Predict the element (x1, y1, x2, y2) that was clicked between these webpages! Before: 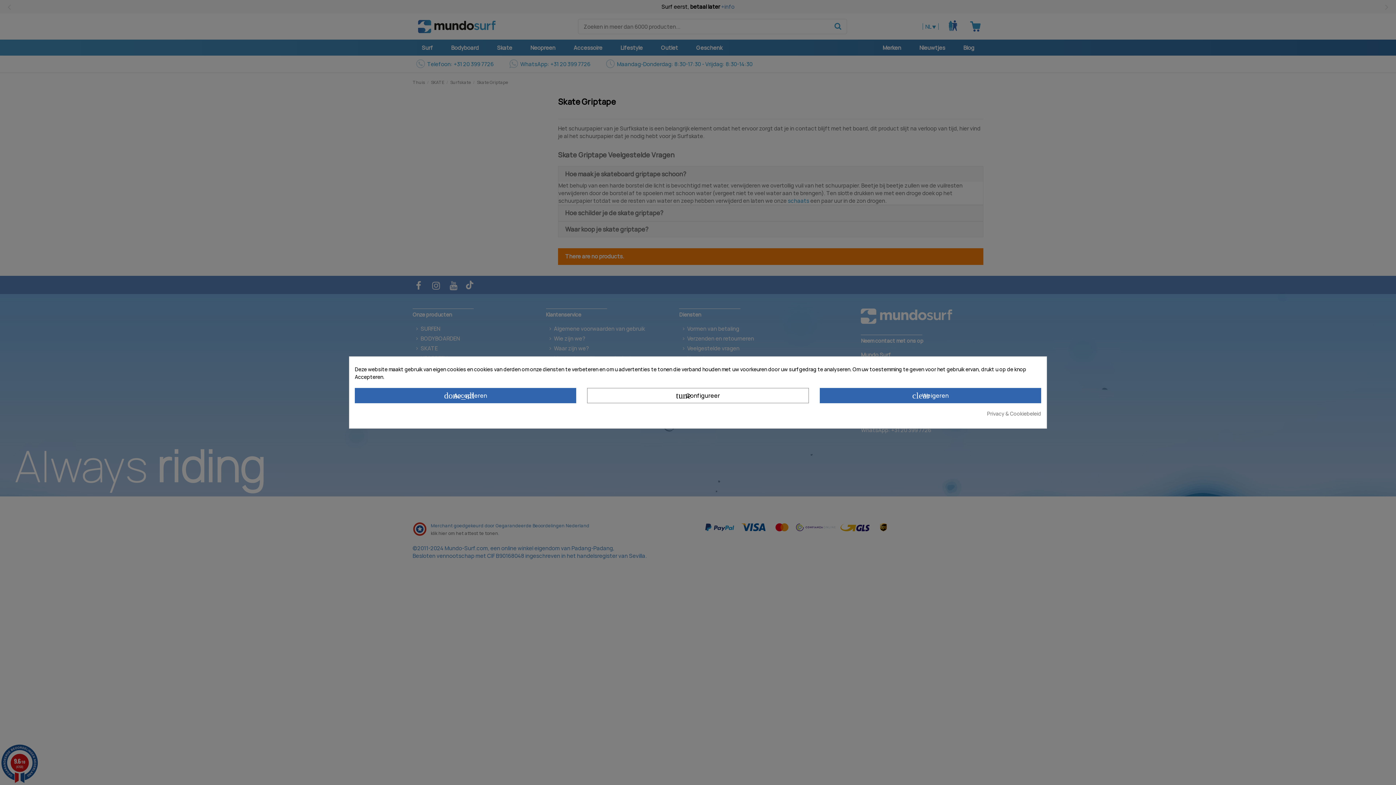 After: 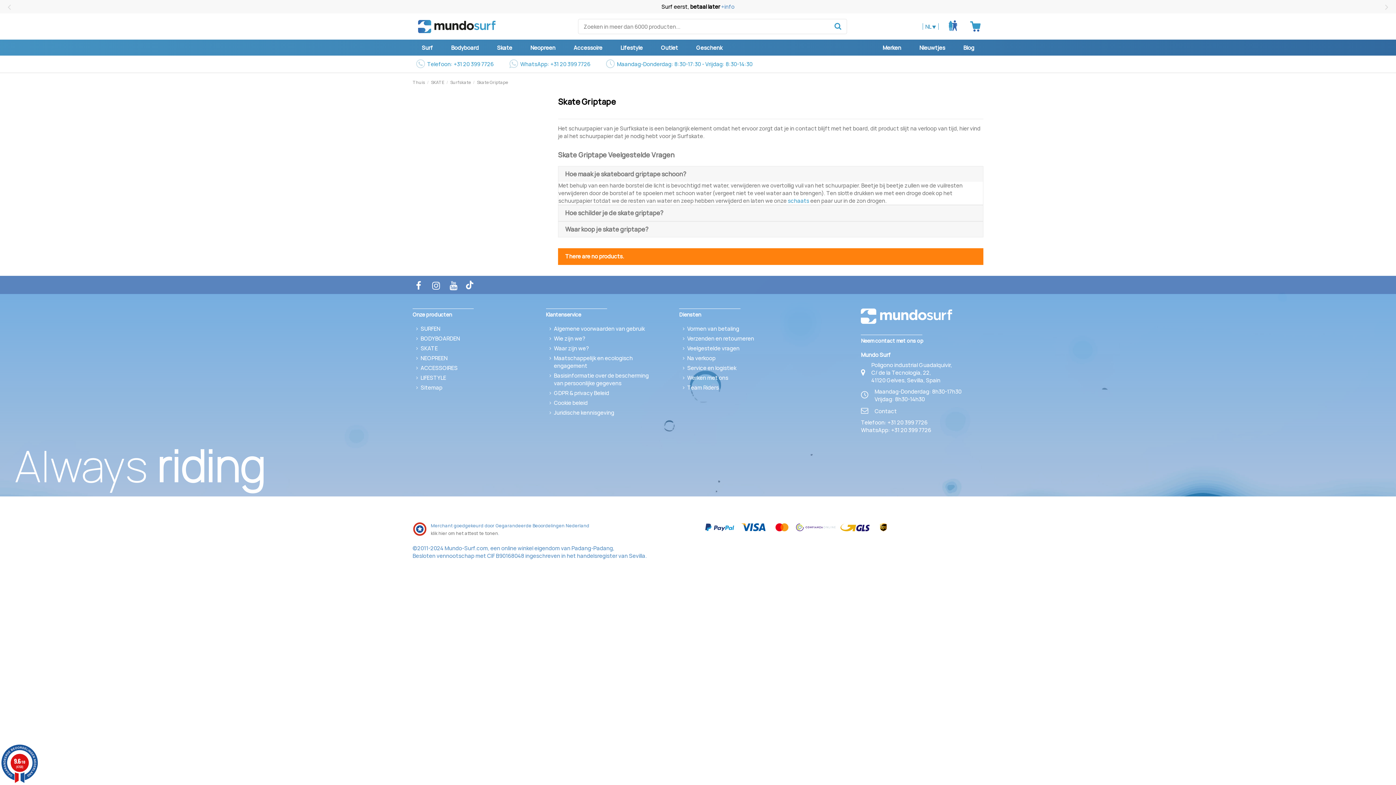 Action: label: clear Weigeren bbox: (819, 388, 1041, 403)